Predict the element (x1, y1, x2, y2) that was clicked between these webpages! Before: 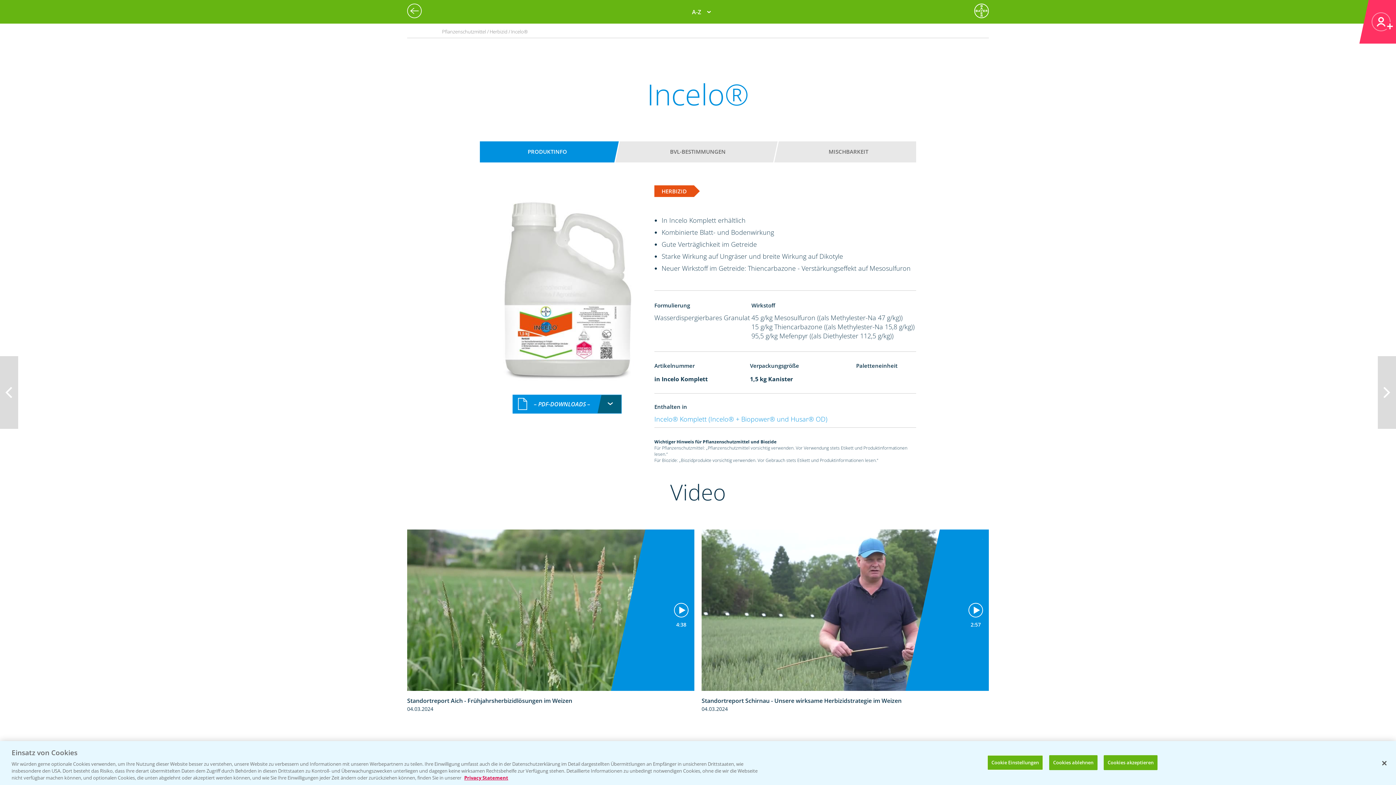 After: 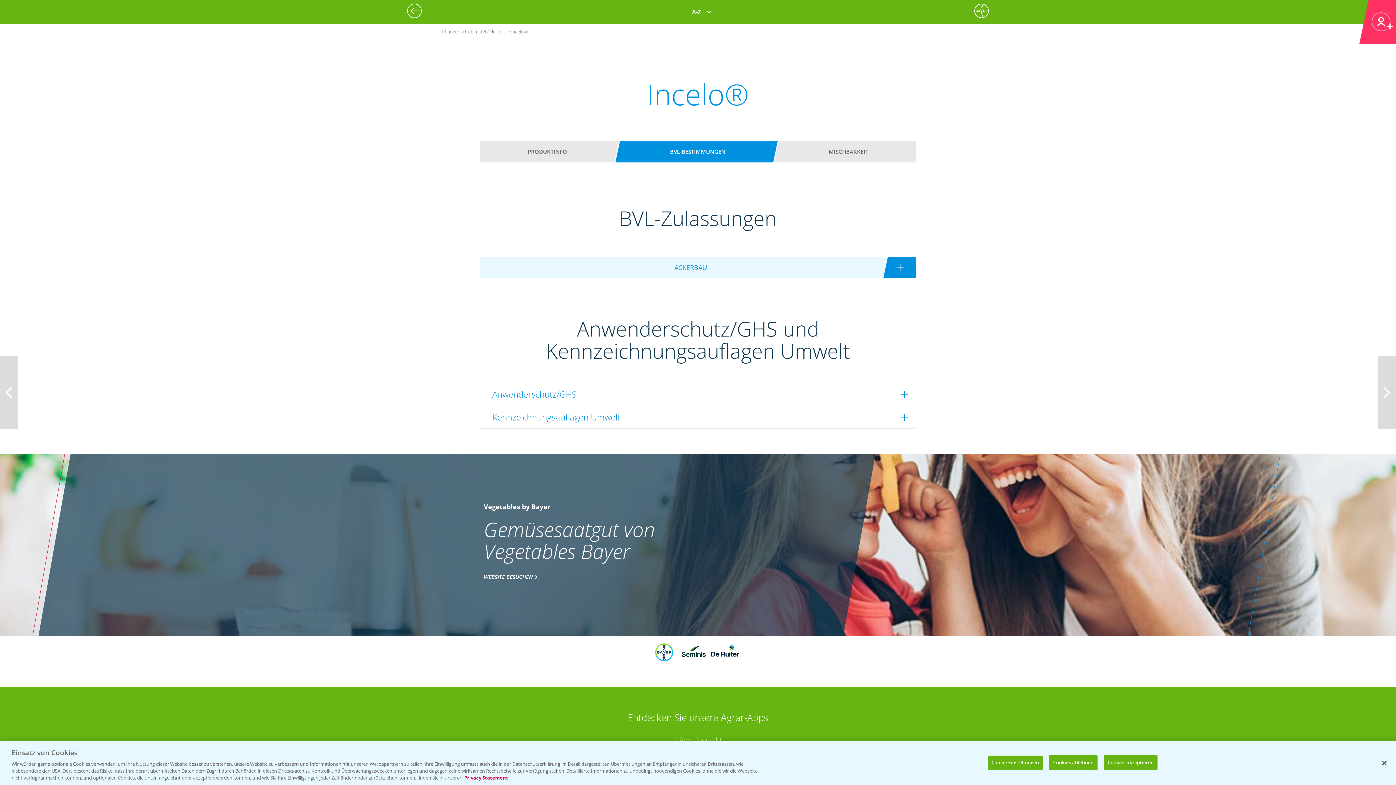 Action: label: BVL-BESTIMMUNGEN bbox: (629, 144, 766, 159)